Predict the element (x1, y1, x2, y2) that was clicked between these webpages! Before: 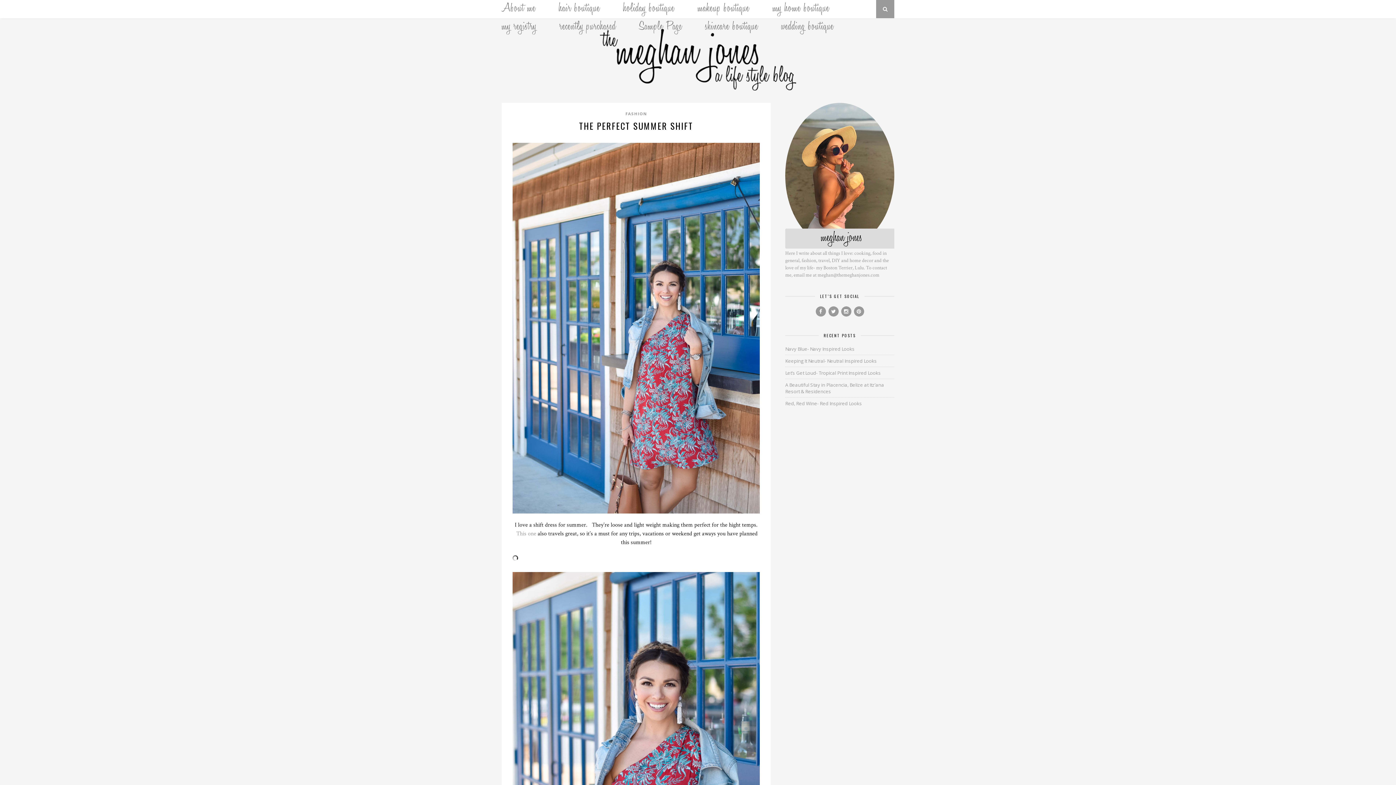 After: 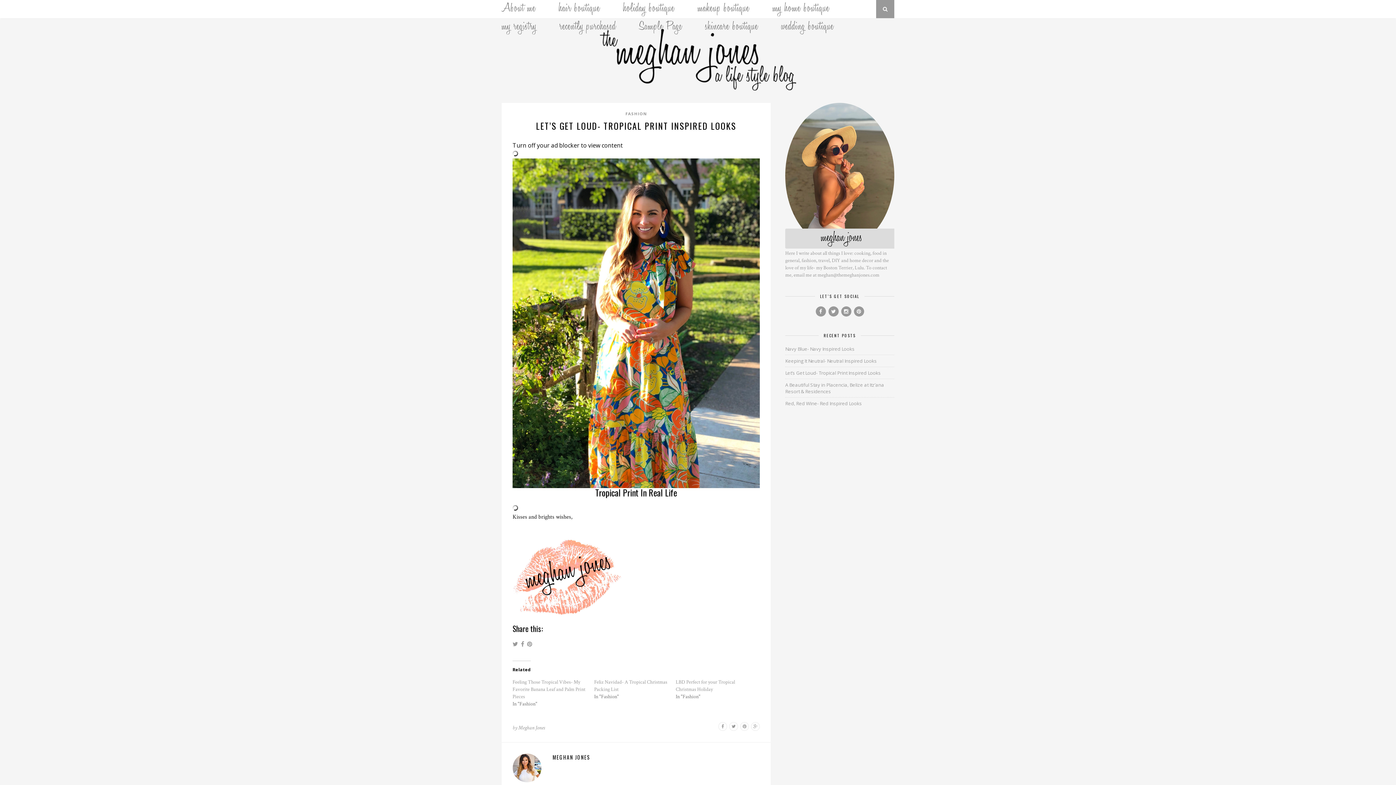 Action: bbox: (785, 369, 881, 376) label: Let’s Get Loud- Tropical Print Inspired Looks